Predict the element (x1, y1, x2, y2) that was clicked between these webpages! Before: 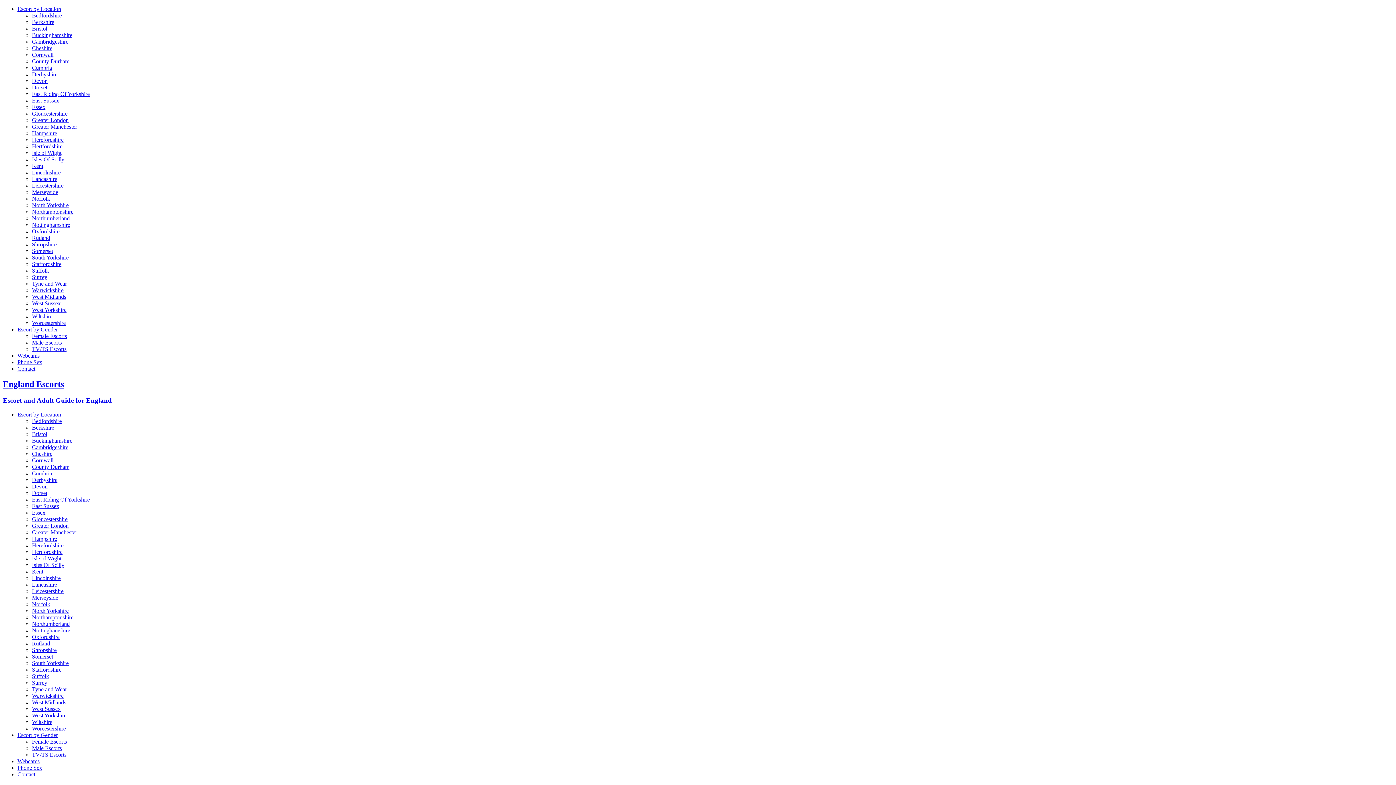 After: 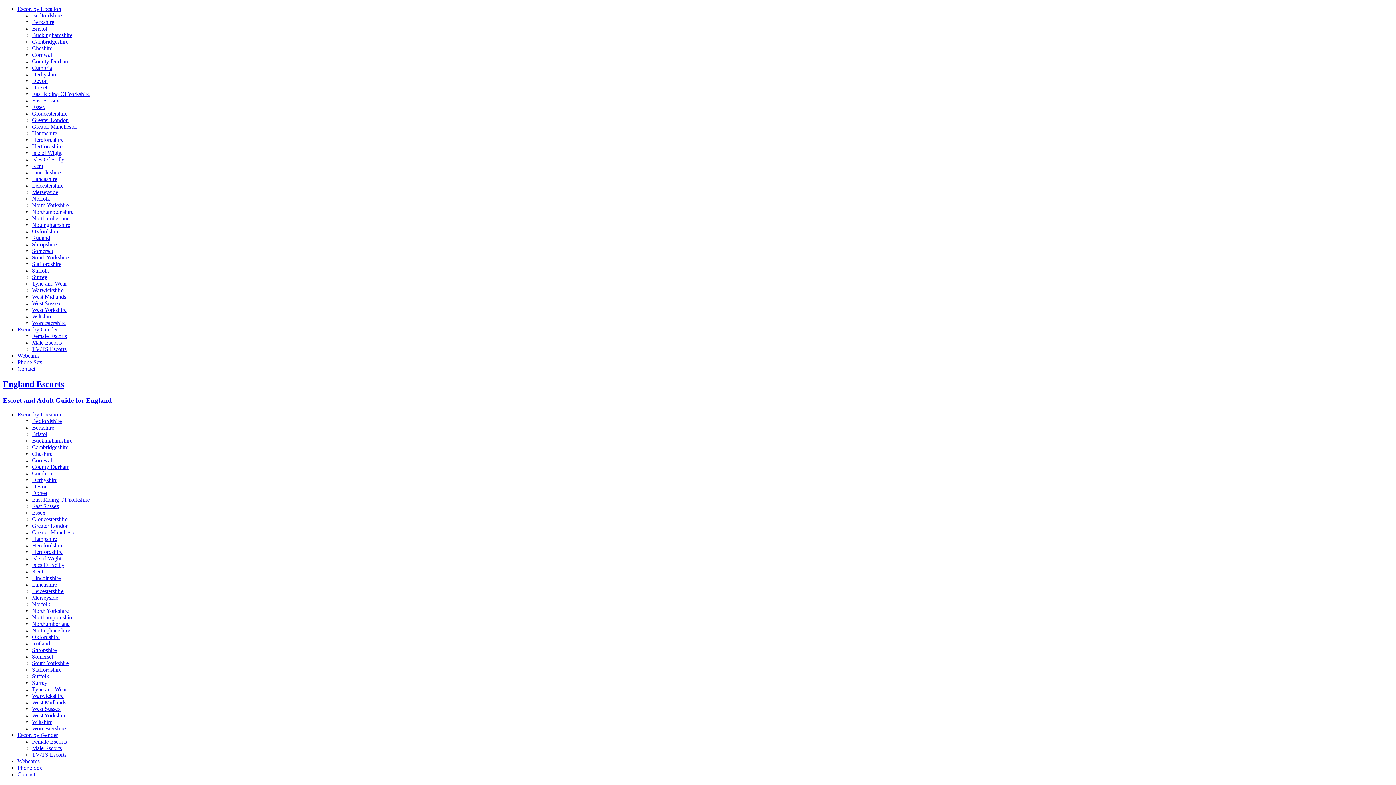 Action: bbox: (32, 450, 52, 456) label: Cheshire